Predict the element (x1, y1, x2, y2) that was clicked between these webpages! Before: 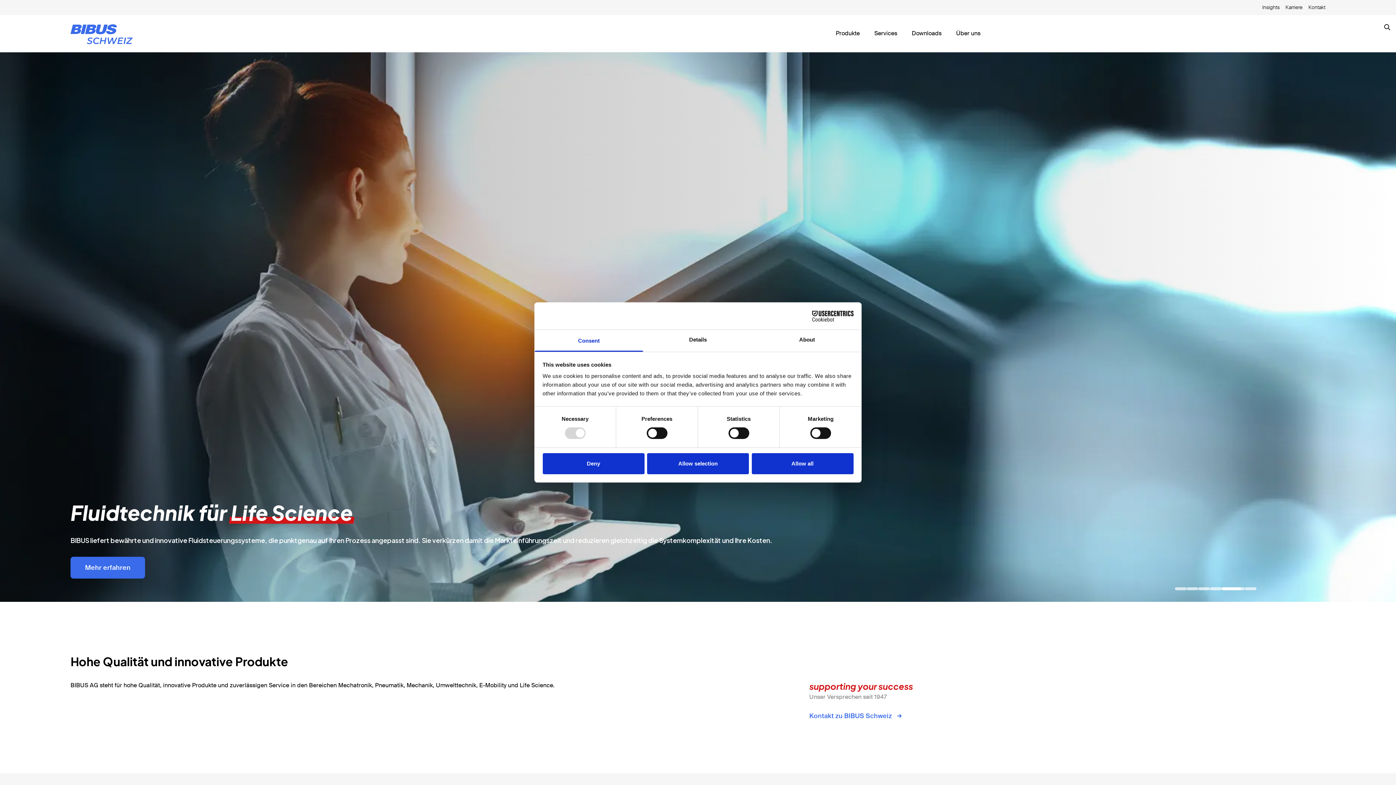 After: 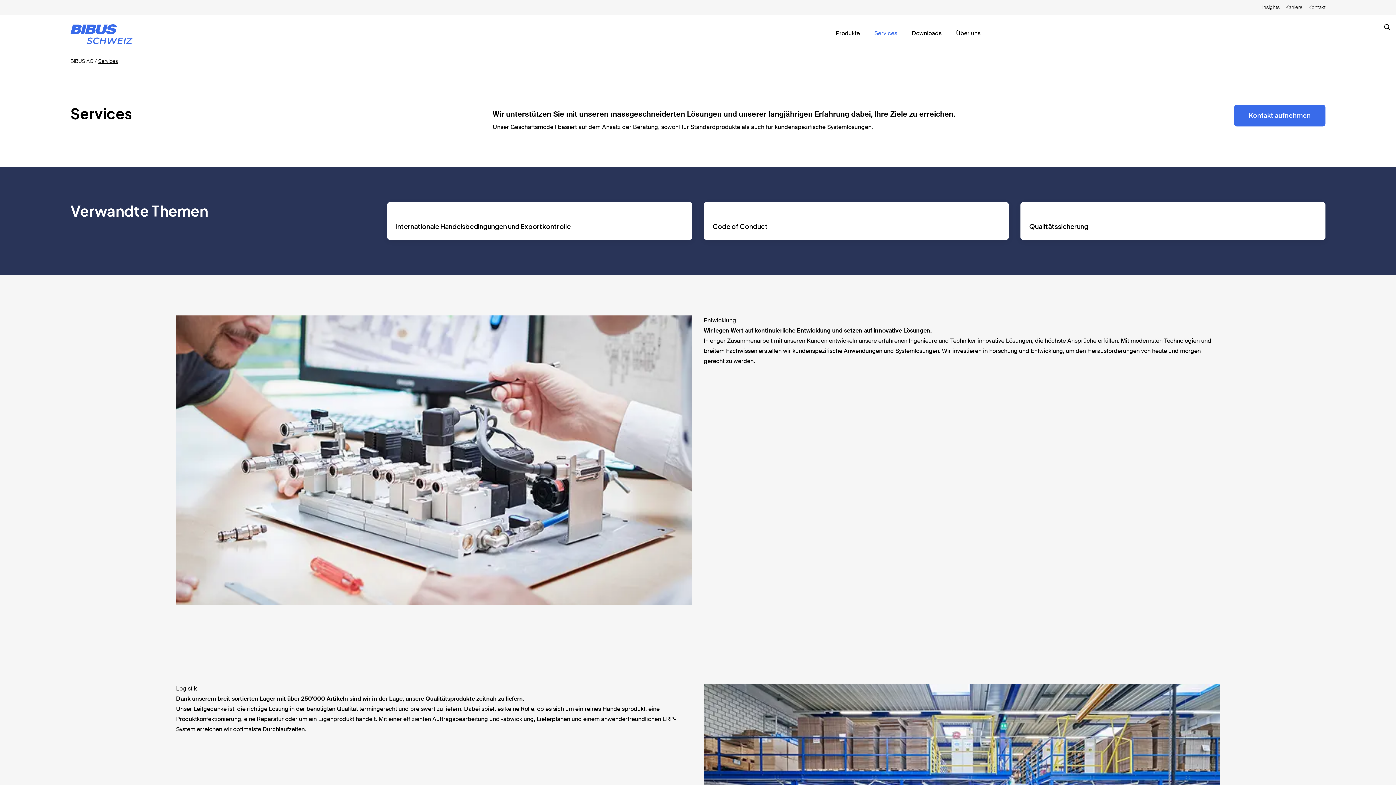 Action: bbox: (867, 28, 904, 38) label: Services